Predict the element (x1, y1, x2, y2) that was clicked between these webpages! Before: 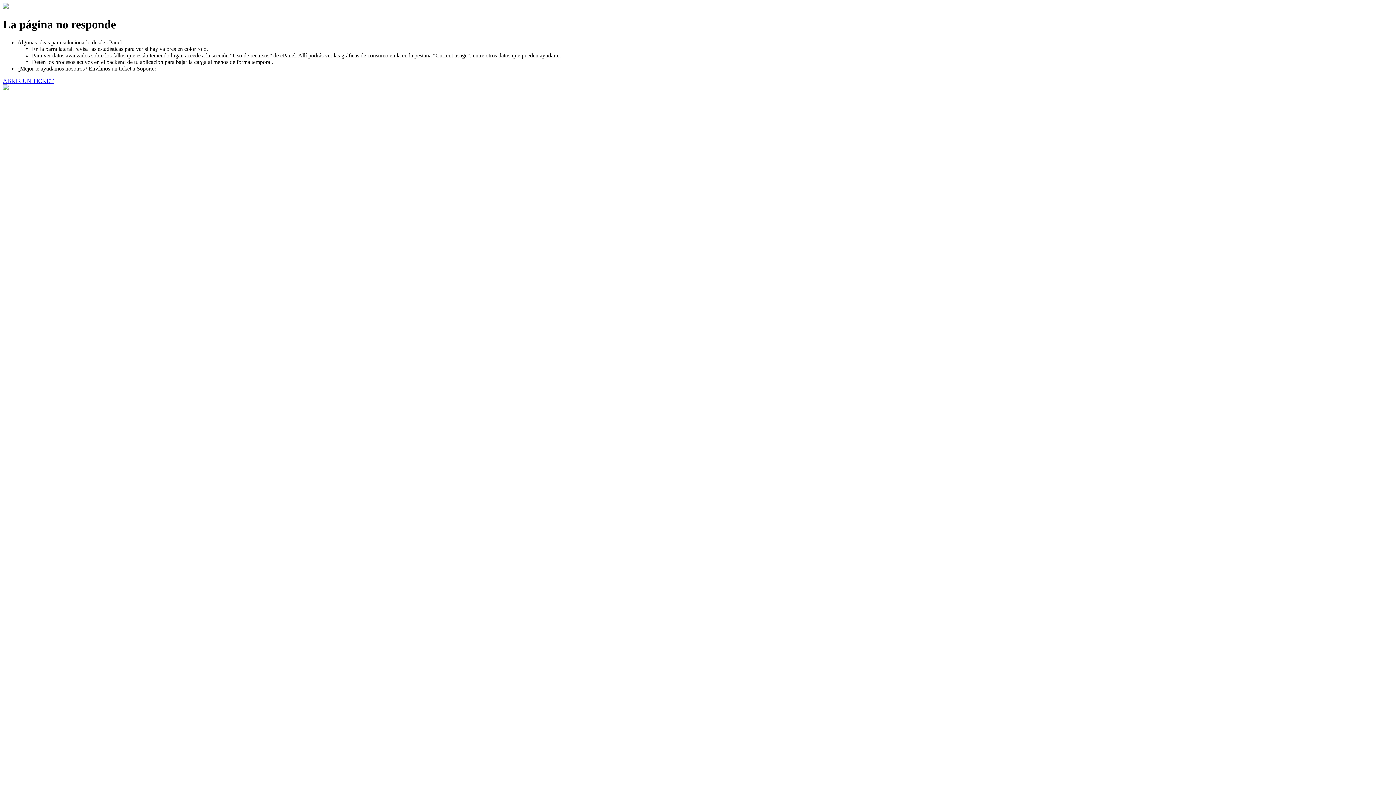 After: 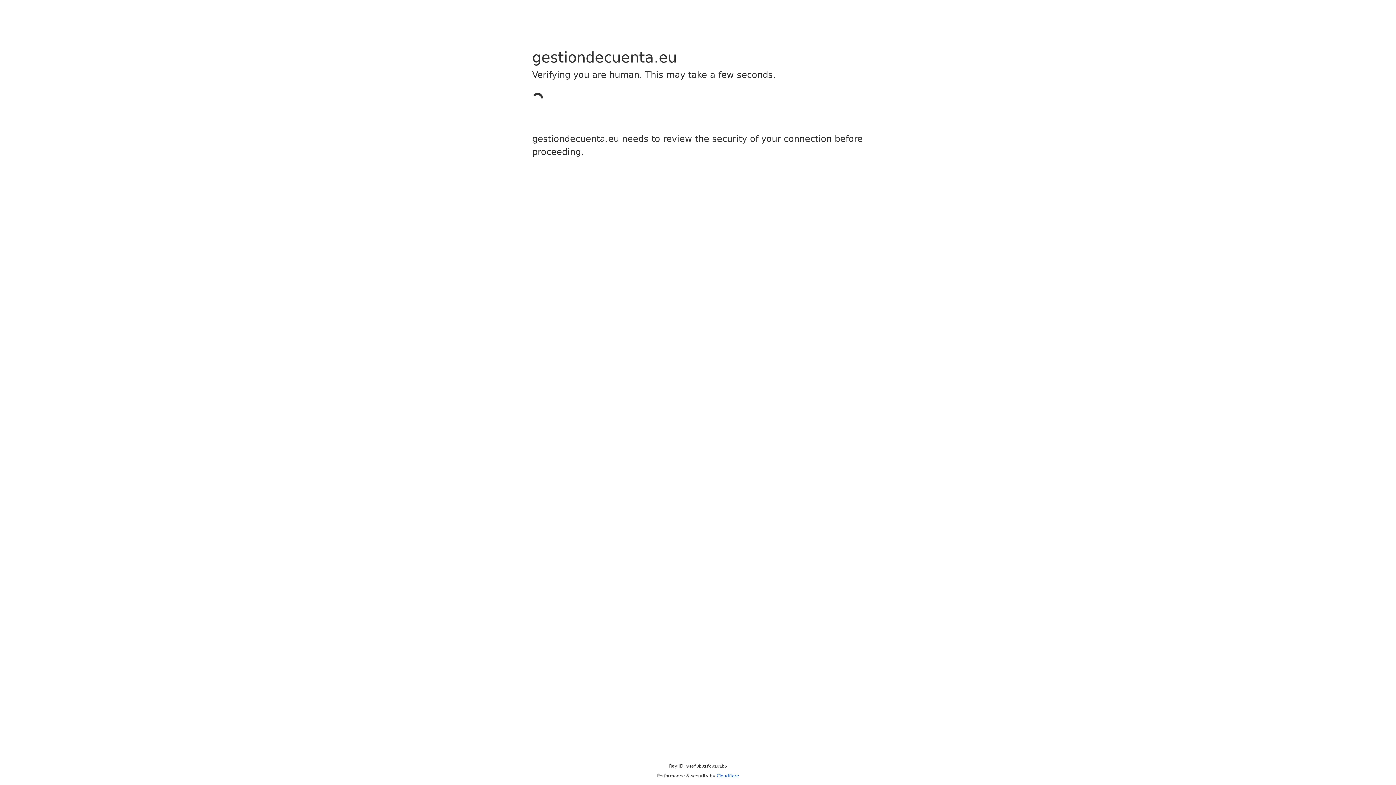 Action: bbox: (2, 77, 53, 83) label: ABRIR UN TICKET